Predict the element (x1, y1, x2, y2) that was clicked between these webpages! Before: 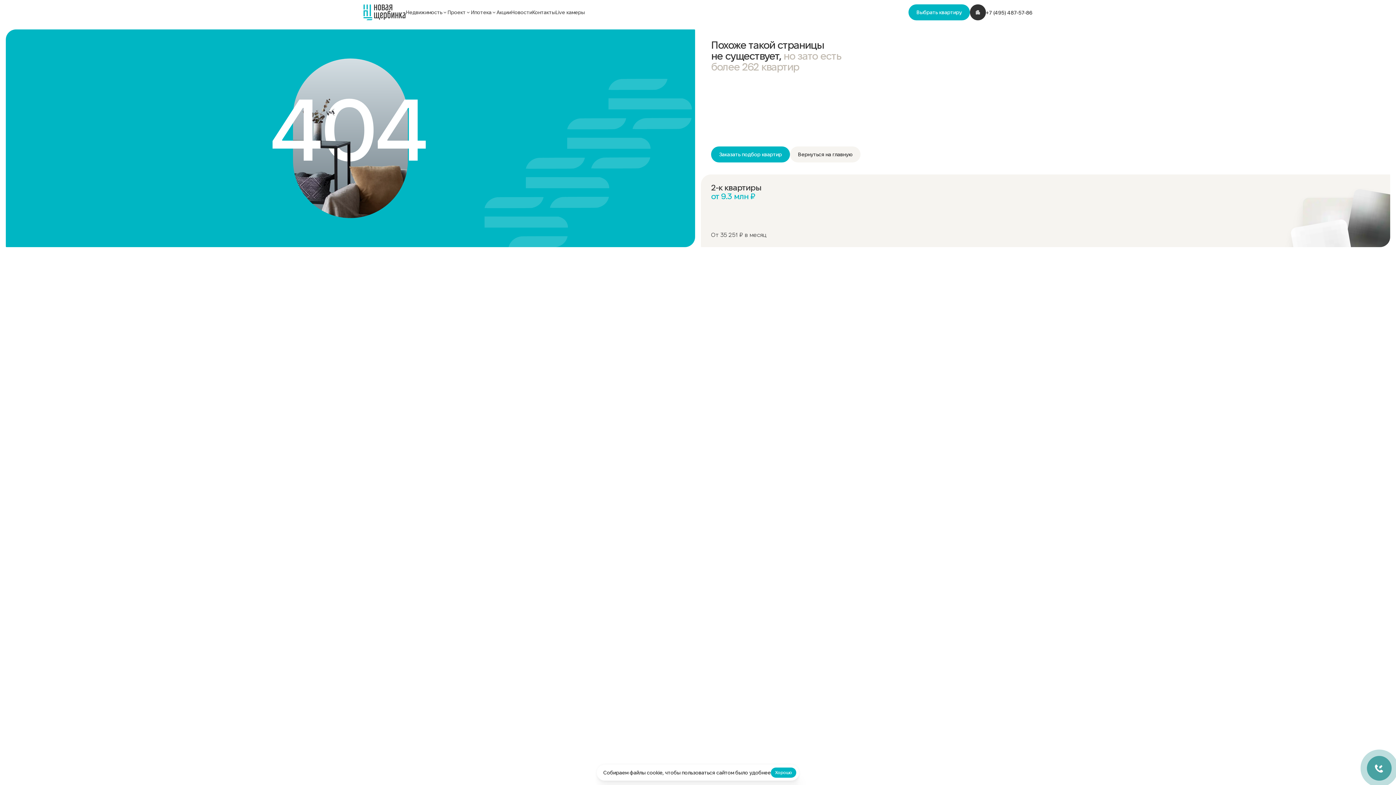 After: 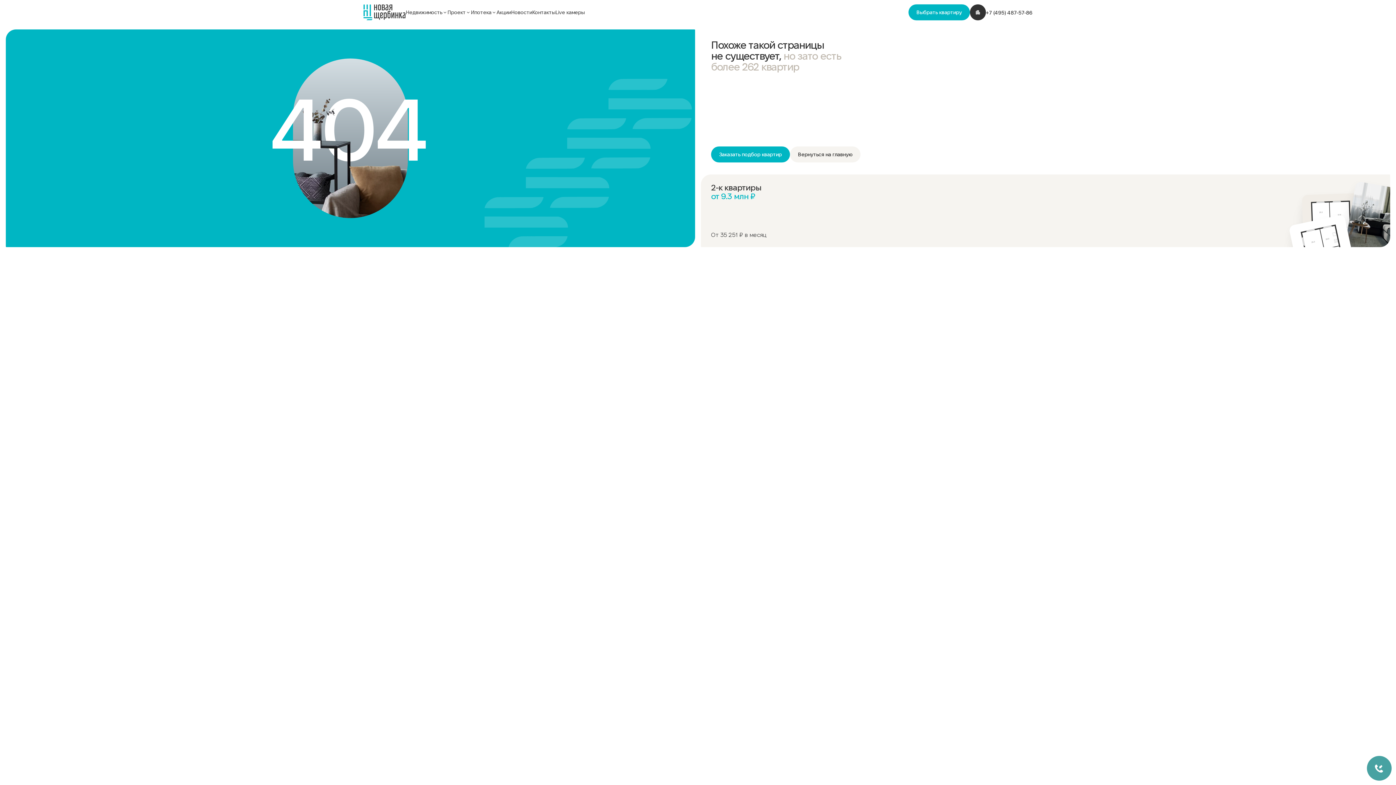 Action: bbox: (701, 174, 1390, 247) label: 2-к квартиры
от 9.3 млн ₽

От 35 251 ₽ в месяц